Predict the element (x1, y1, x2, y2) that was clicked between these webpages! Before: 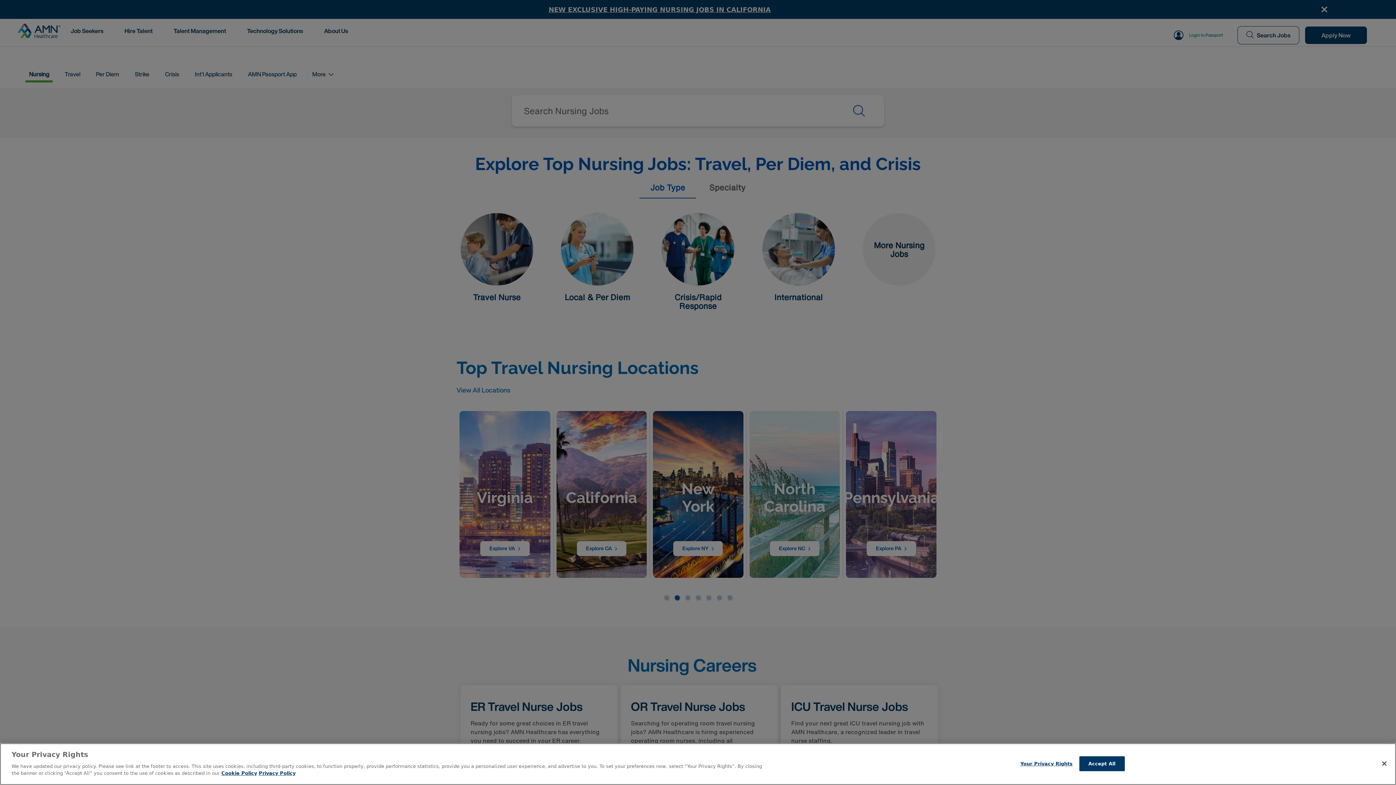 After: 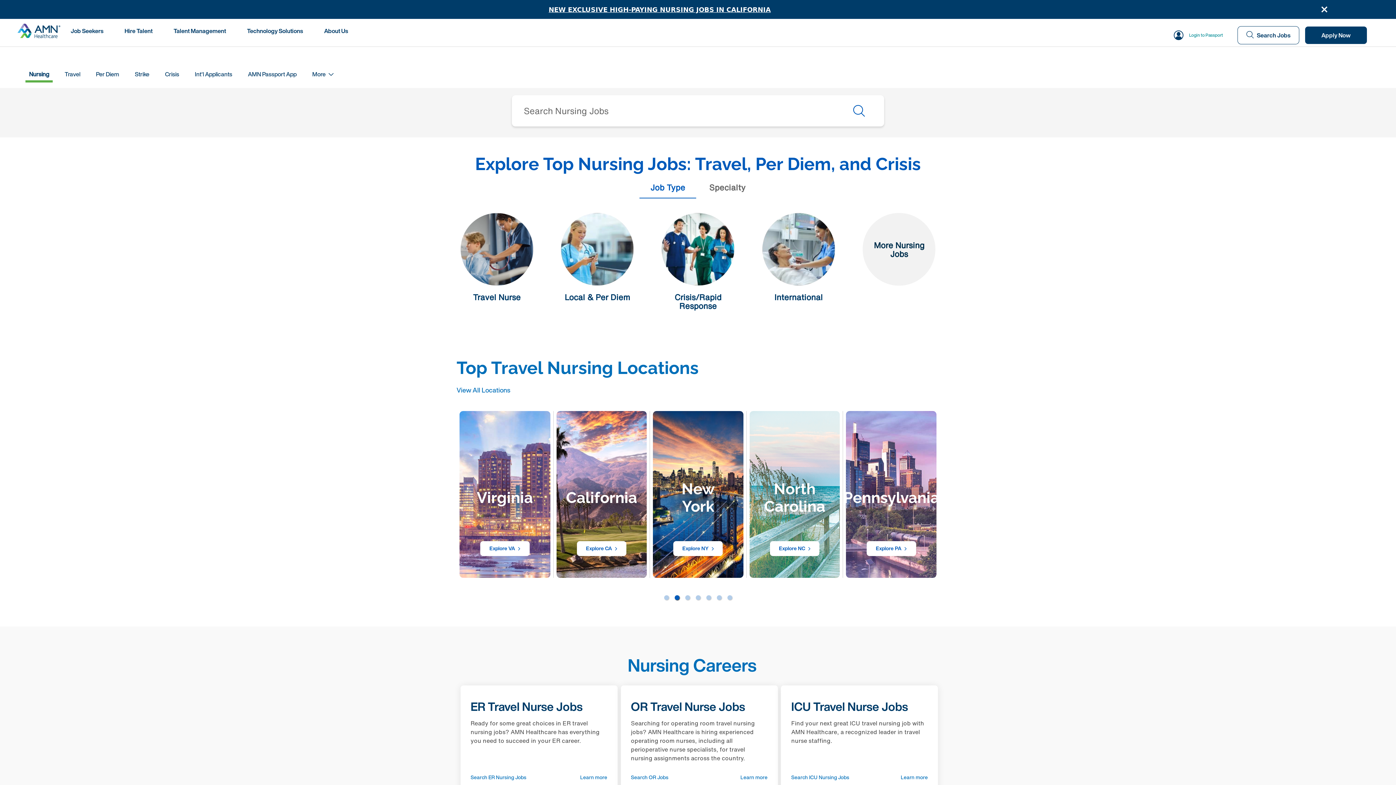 Action: label: Close bbox: (1376, 755, 1392, 771)